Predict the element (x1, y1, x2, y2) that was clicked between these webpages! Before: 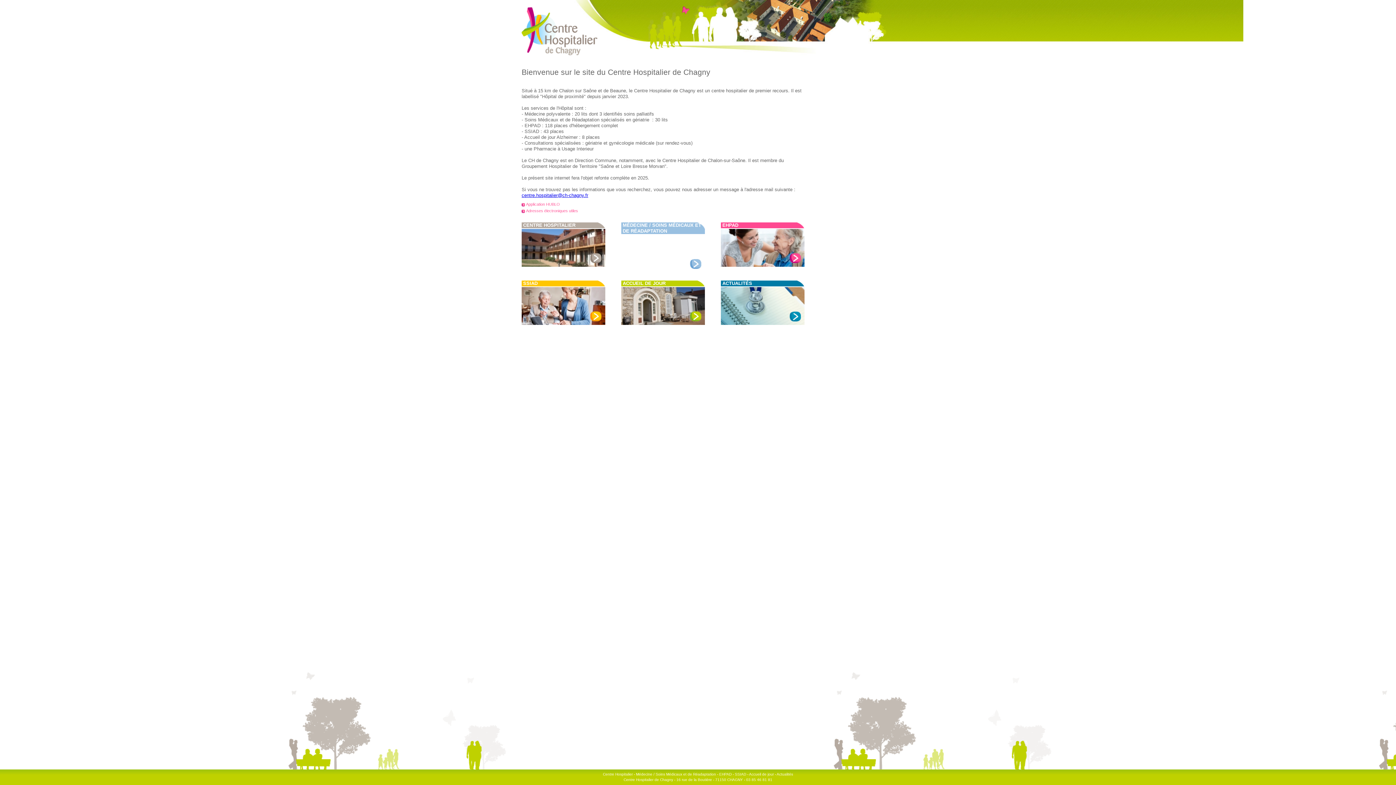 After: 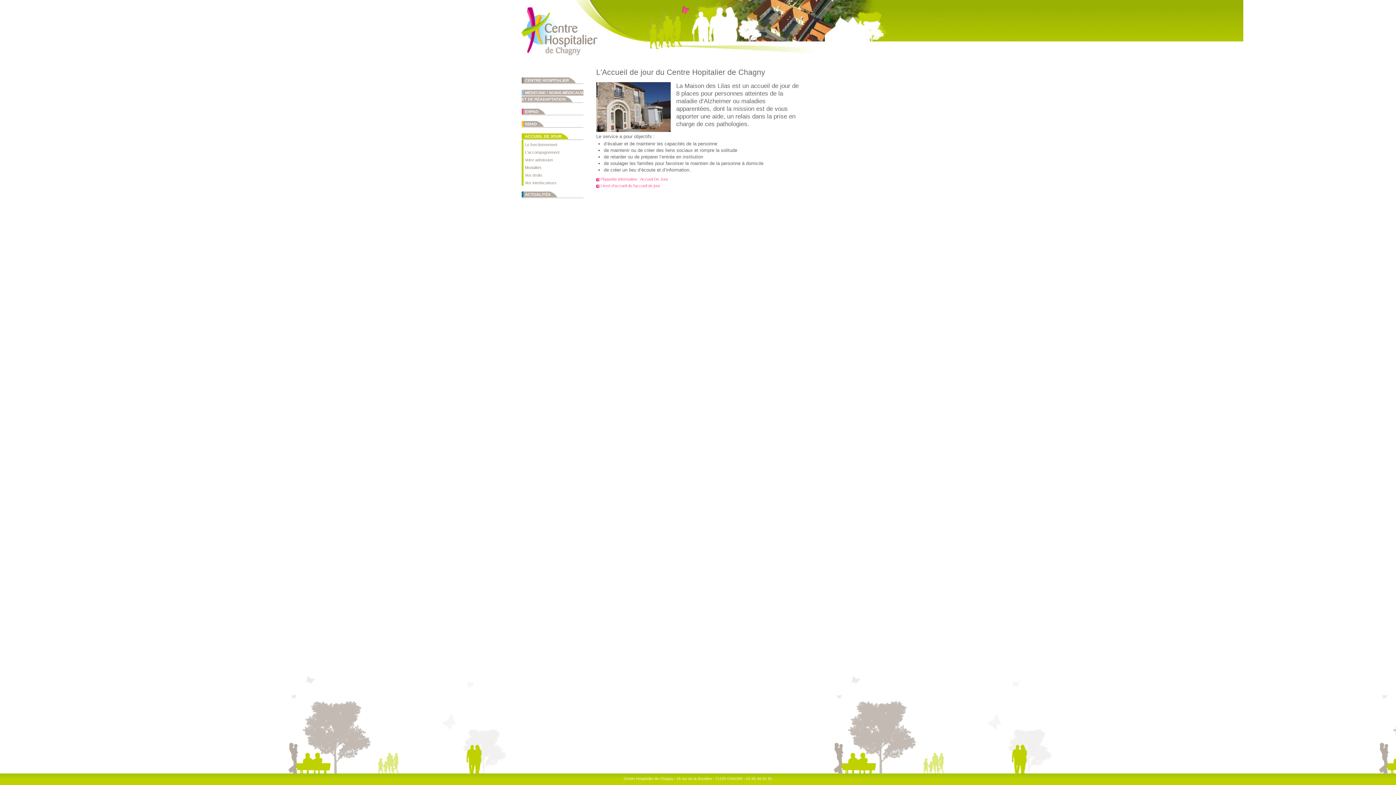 Action: bbox: (621, 287, 705, 325)